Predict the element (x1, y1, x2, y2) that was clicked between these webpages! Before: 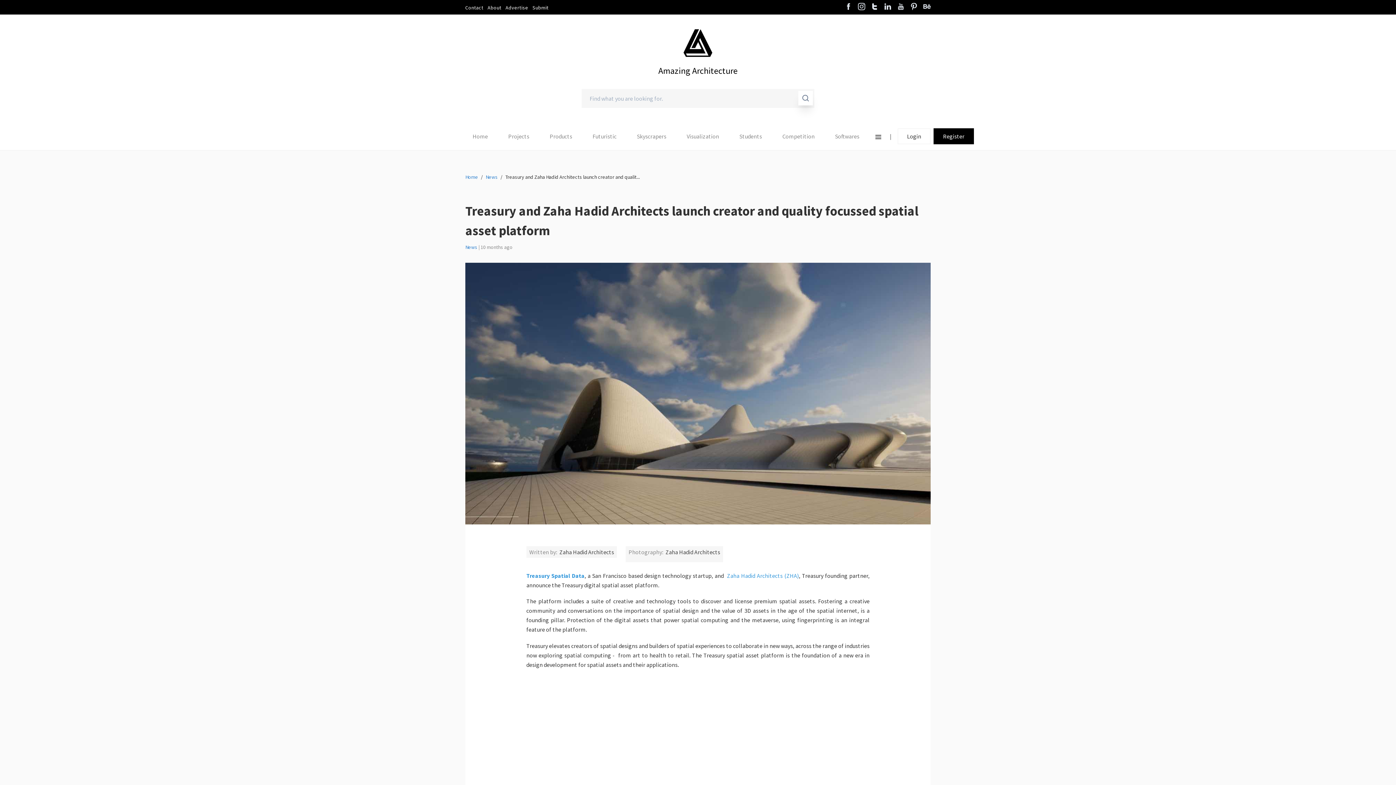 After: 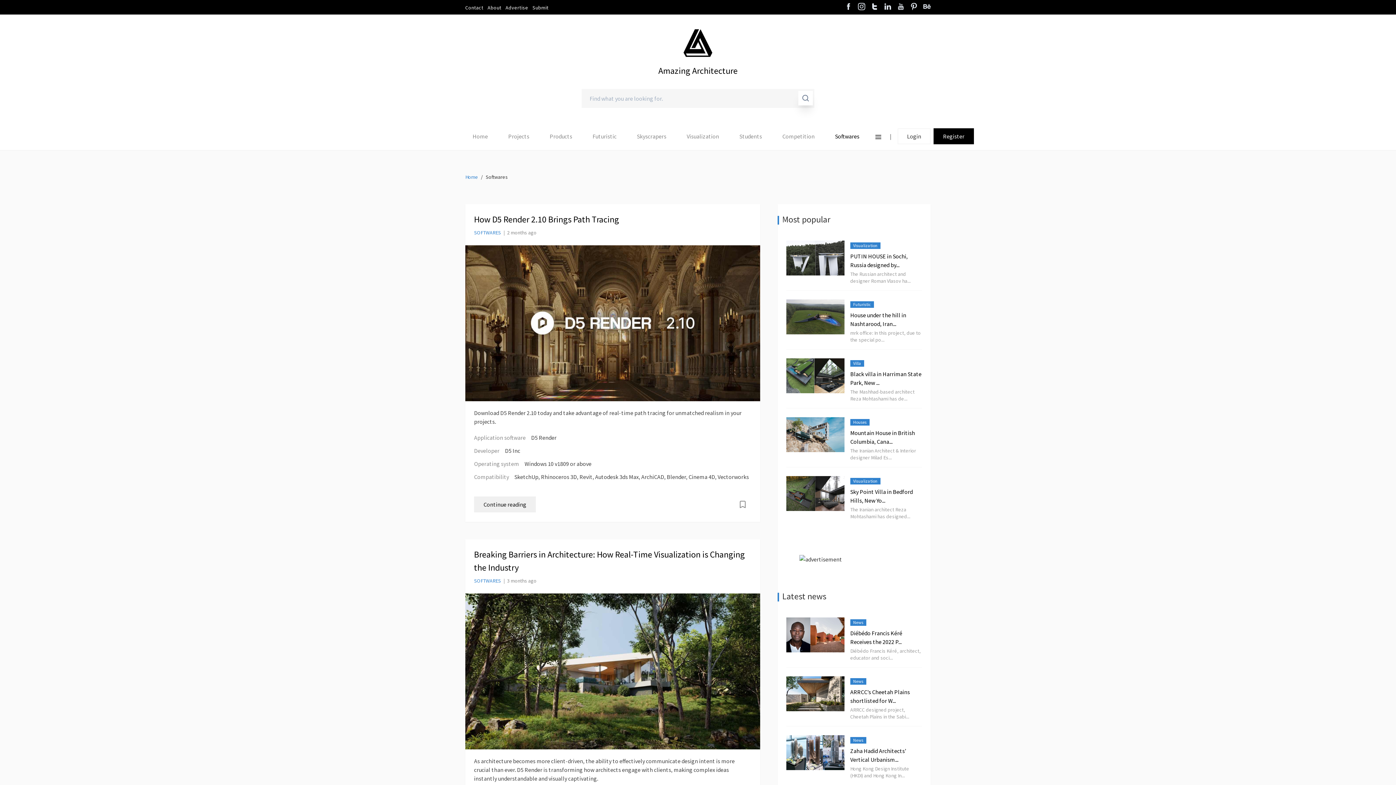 Action: bbox: (835, 132, 859, 139) label: Softwares